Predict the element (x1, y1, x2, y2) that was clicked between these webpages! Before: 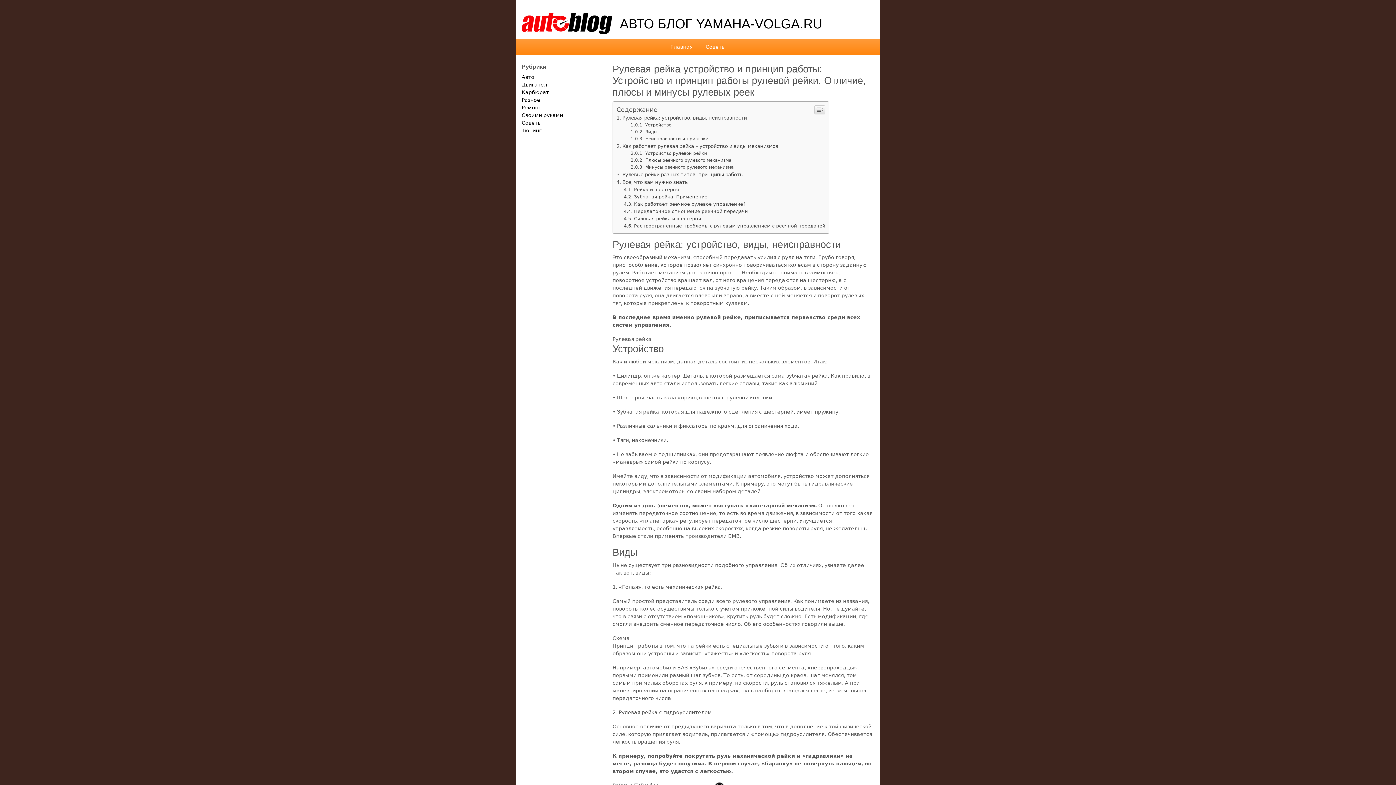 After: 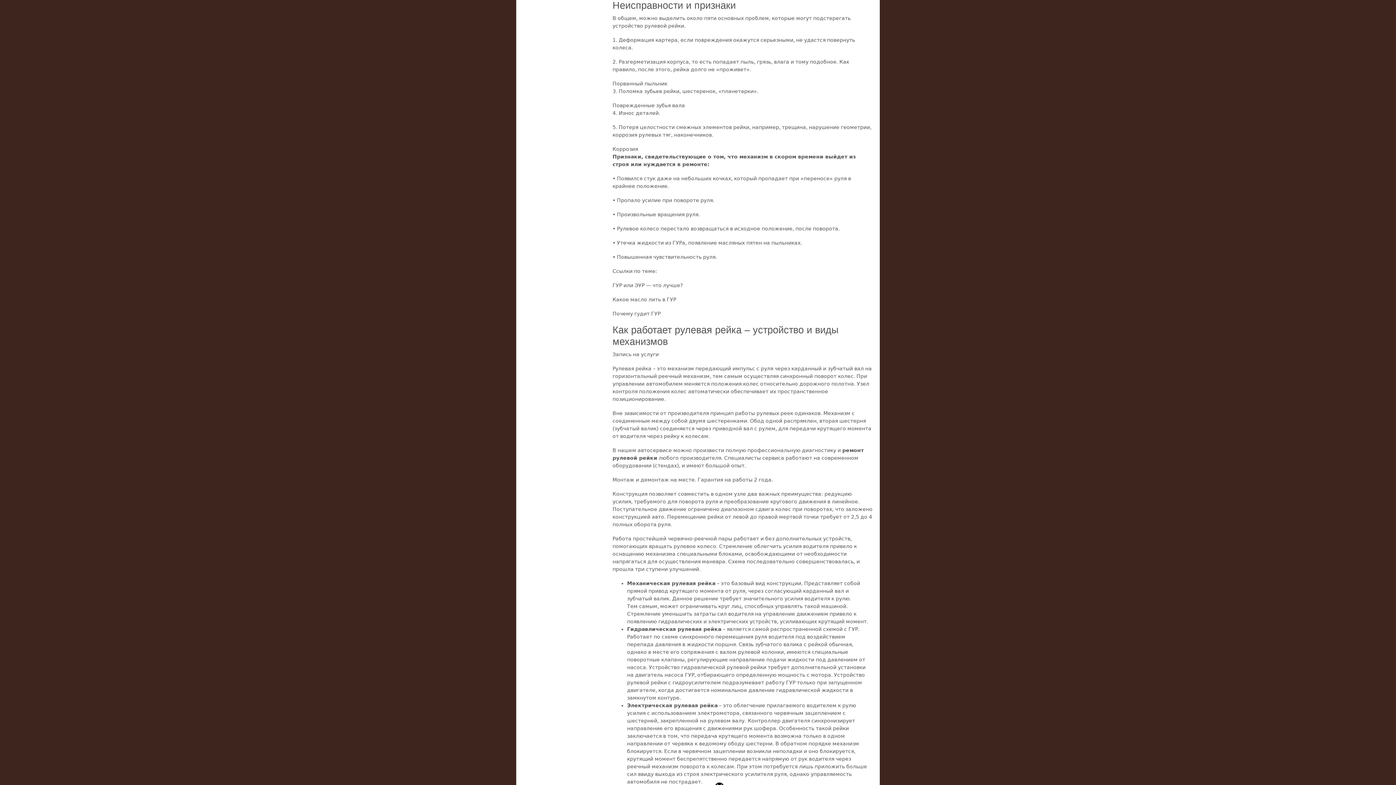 Action: bbox: (630, 136, 708, 141) label: Неисправности и признаки